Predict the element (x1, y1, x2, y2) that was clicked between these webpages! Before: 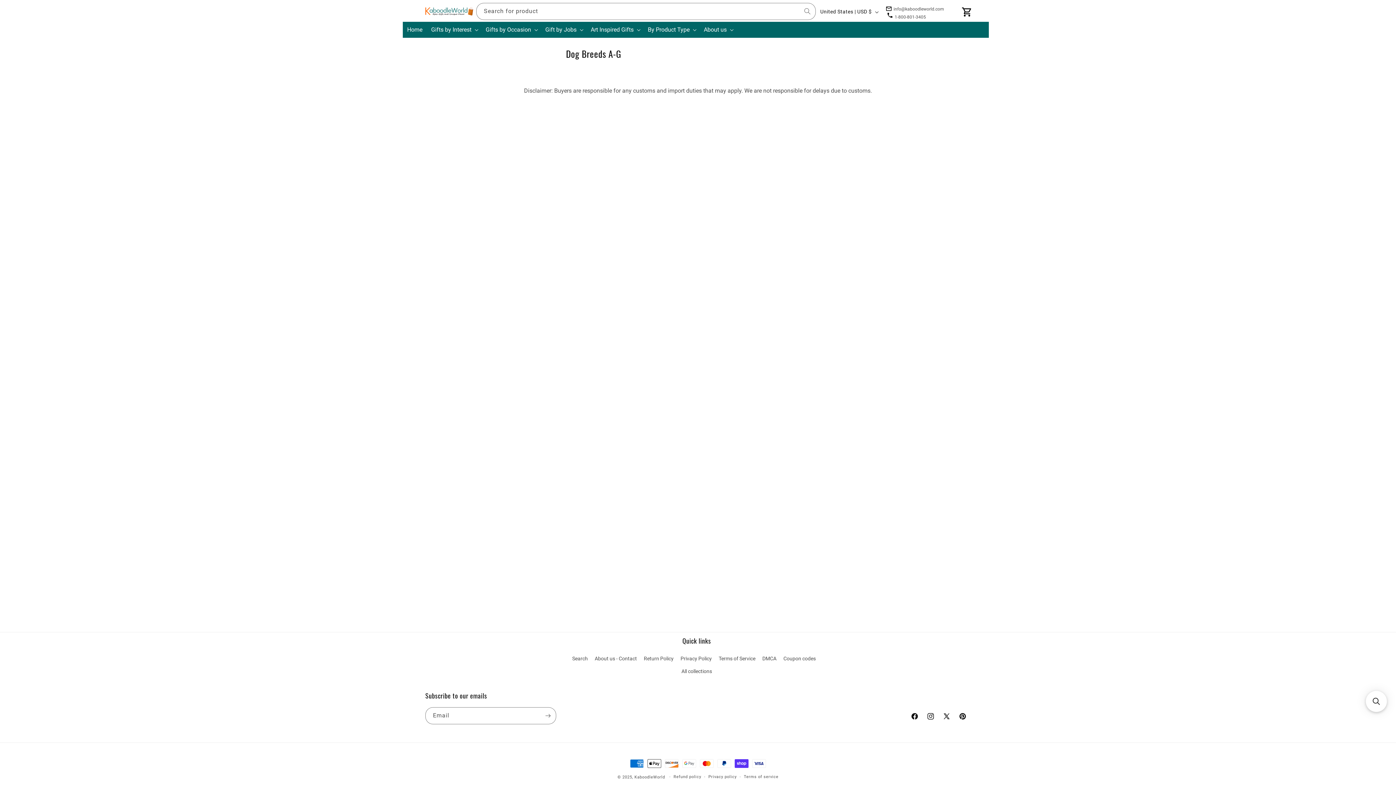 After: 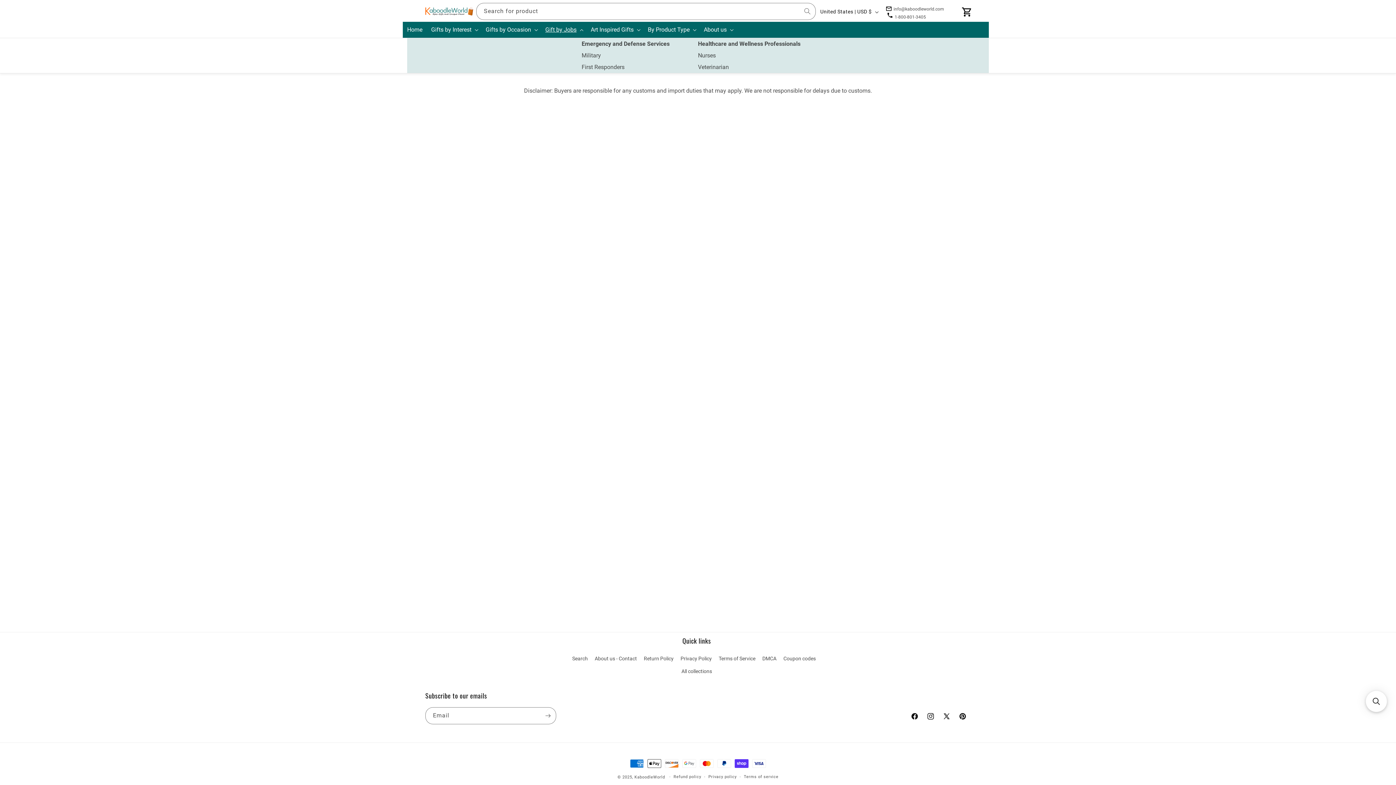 Action: label: Gift by Jobs bbox: (541, 21, 586, 37)